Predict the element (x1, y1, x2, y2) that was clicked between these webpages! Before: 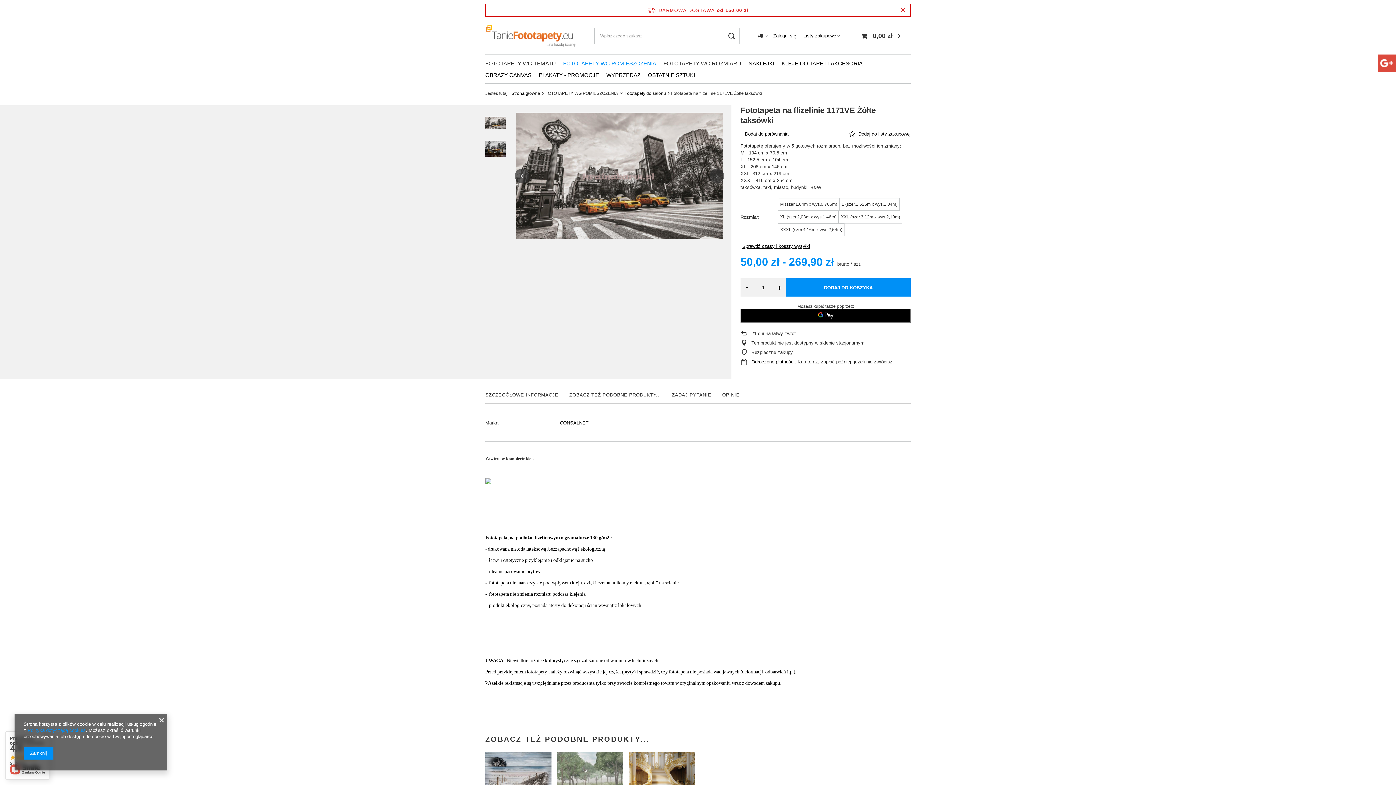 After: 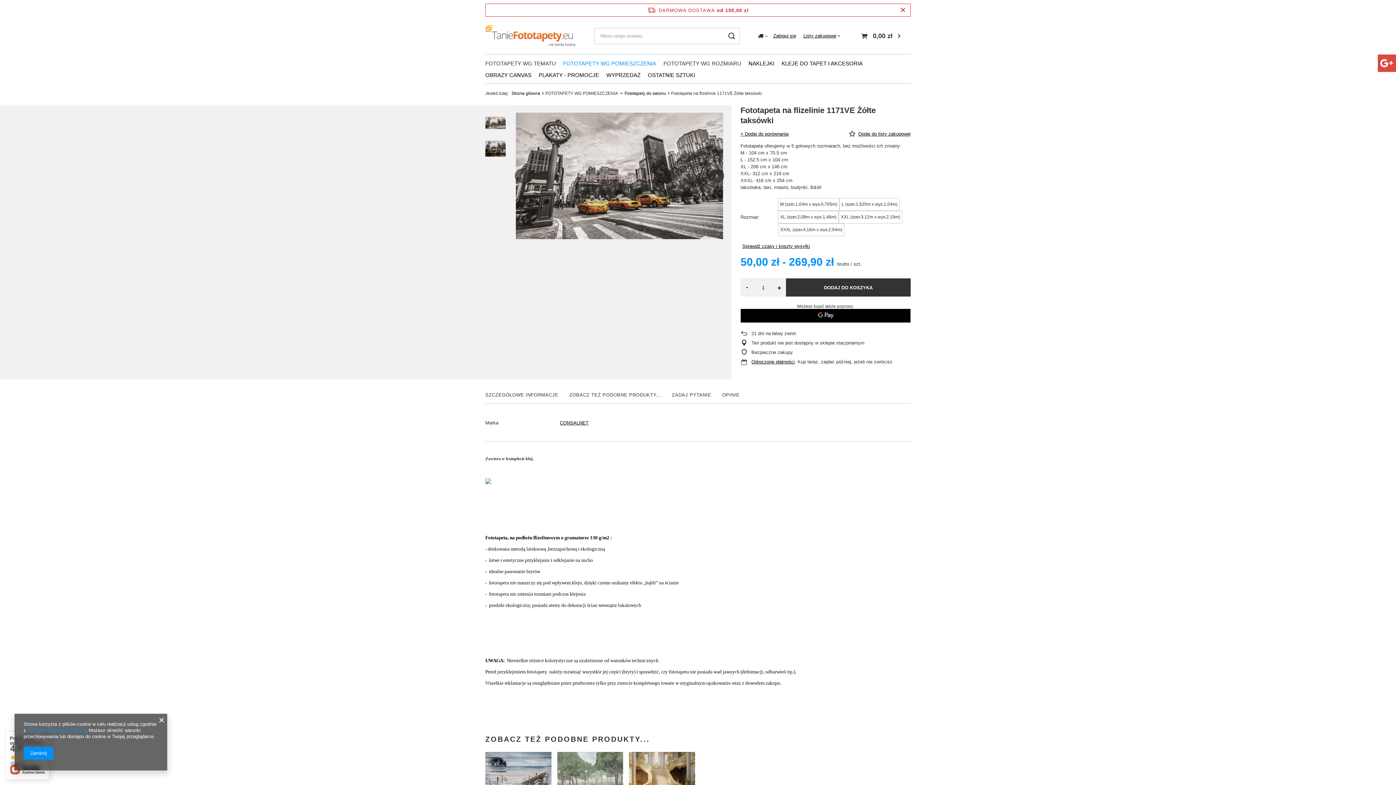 Action: bbox: (786, 278, 910, 296) label: DODAJ DO KOSZYKA